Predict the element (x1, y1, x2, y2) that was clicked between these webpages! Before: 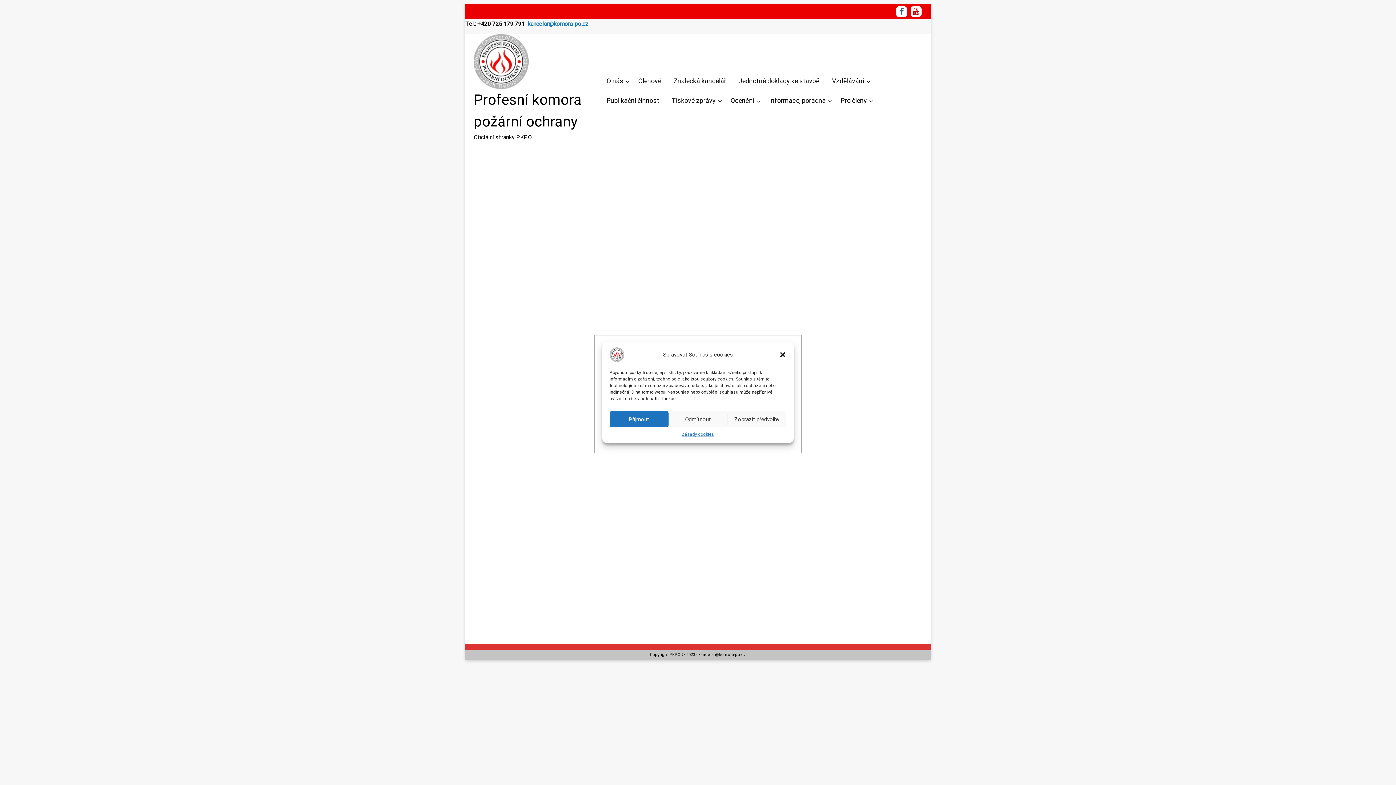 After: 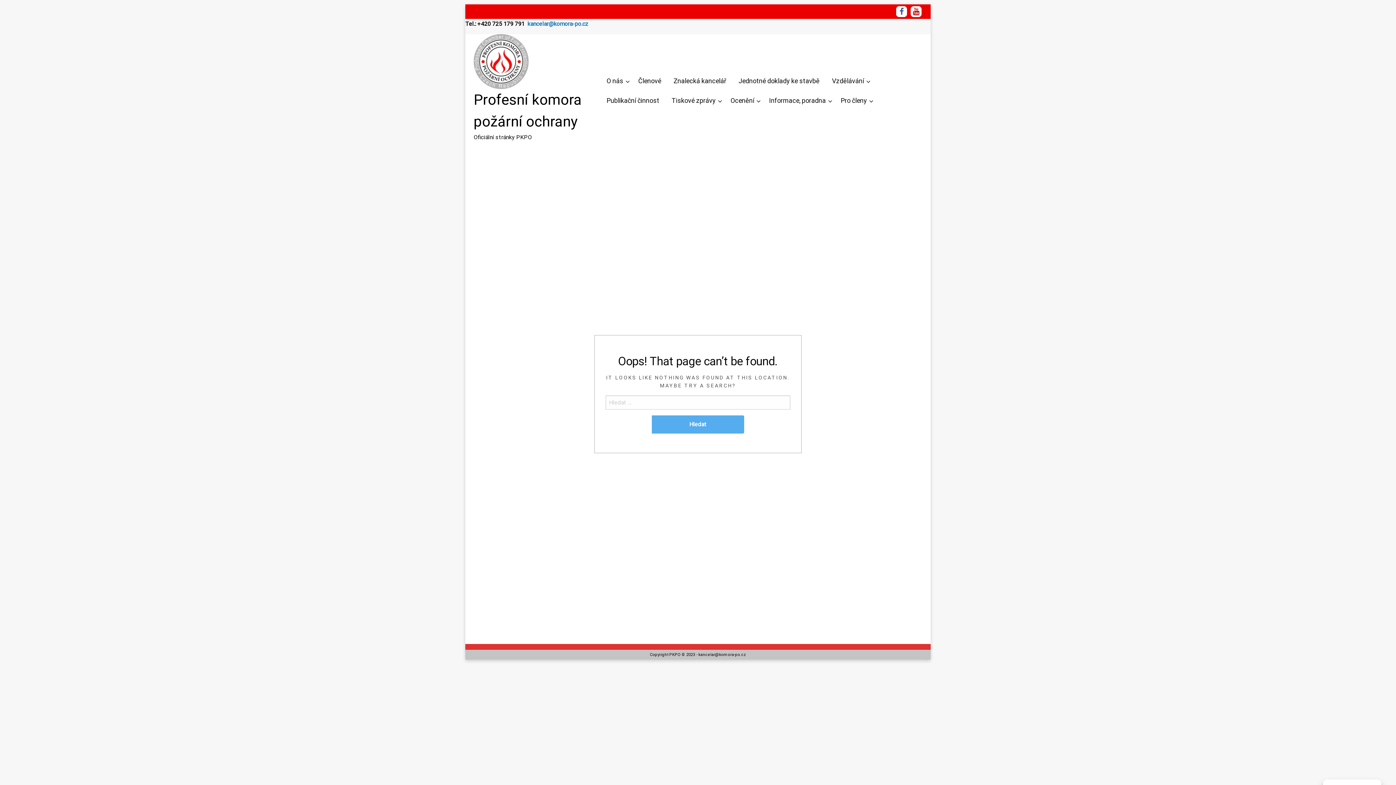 Action: label: Odmítnout bbox: (668, 411, 727, 427)